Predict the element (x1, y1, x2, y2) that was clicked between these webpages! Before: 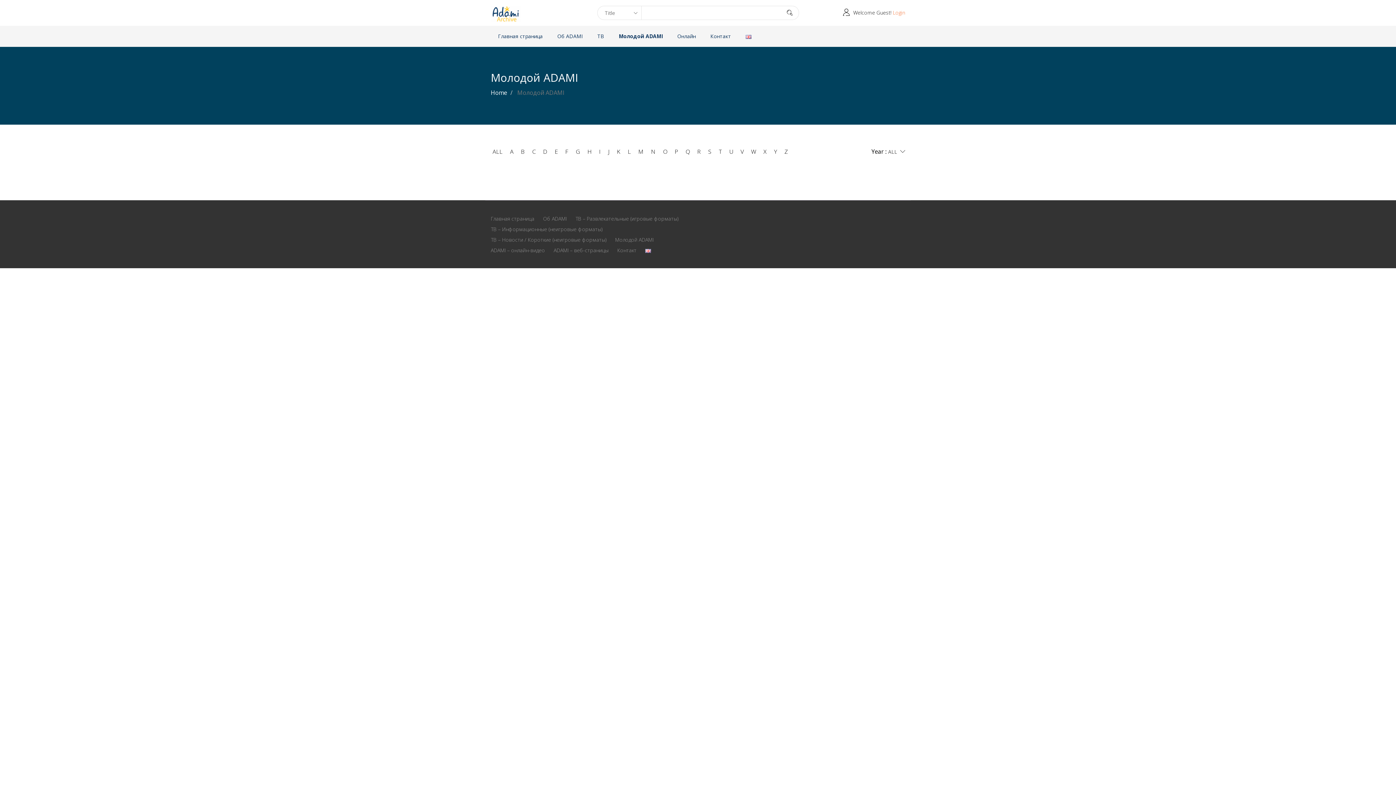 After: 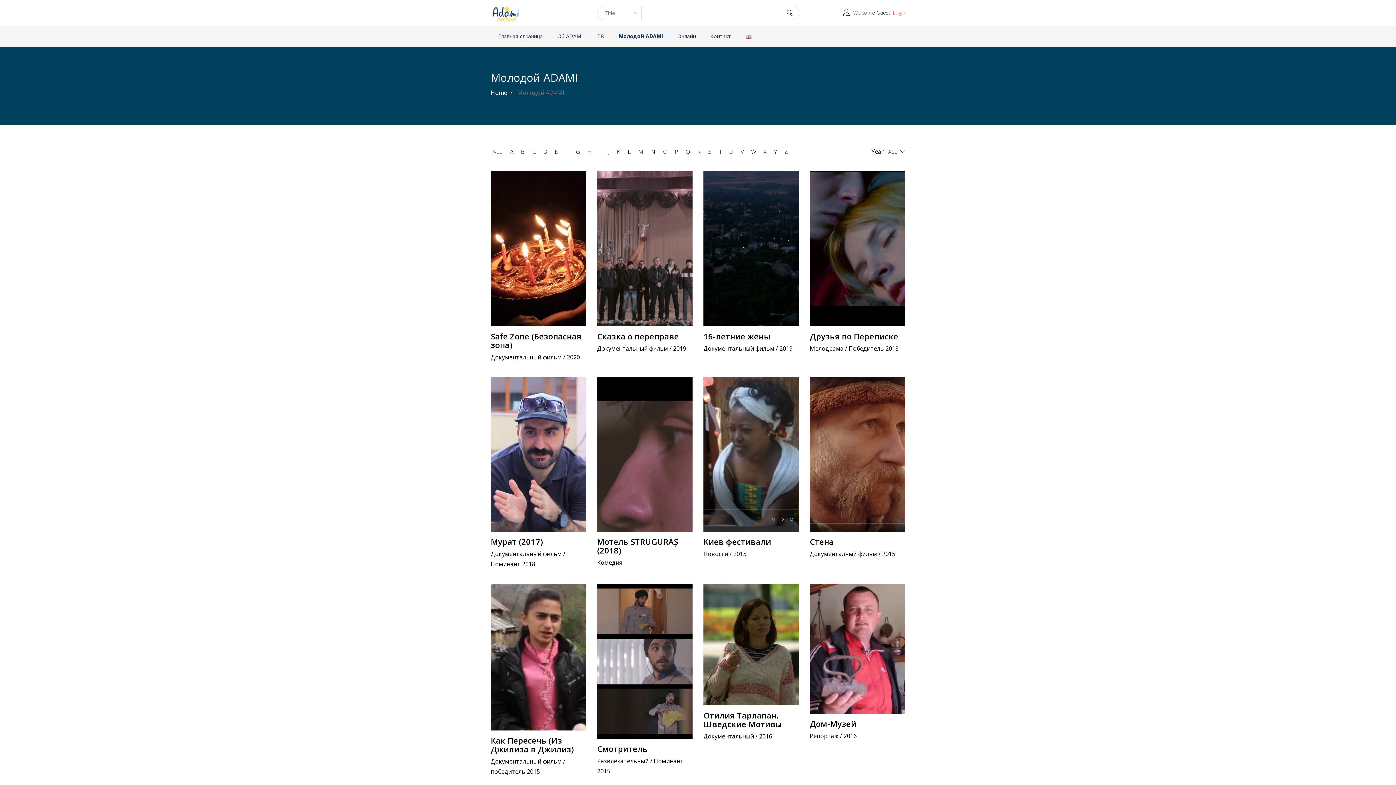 Action: bbox: (492, 147, 502, 158) label: ALL